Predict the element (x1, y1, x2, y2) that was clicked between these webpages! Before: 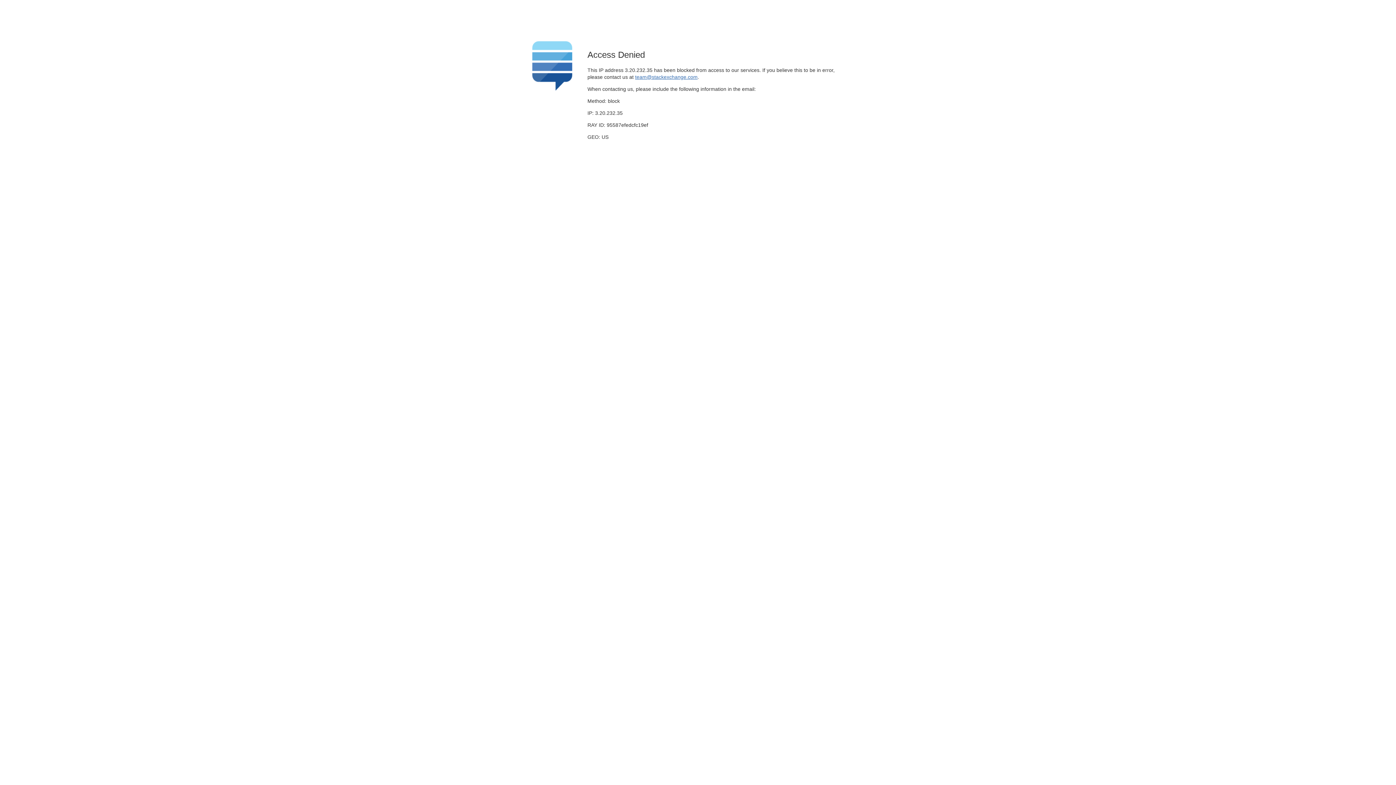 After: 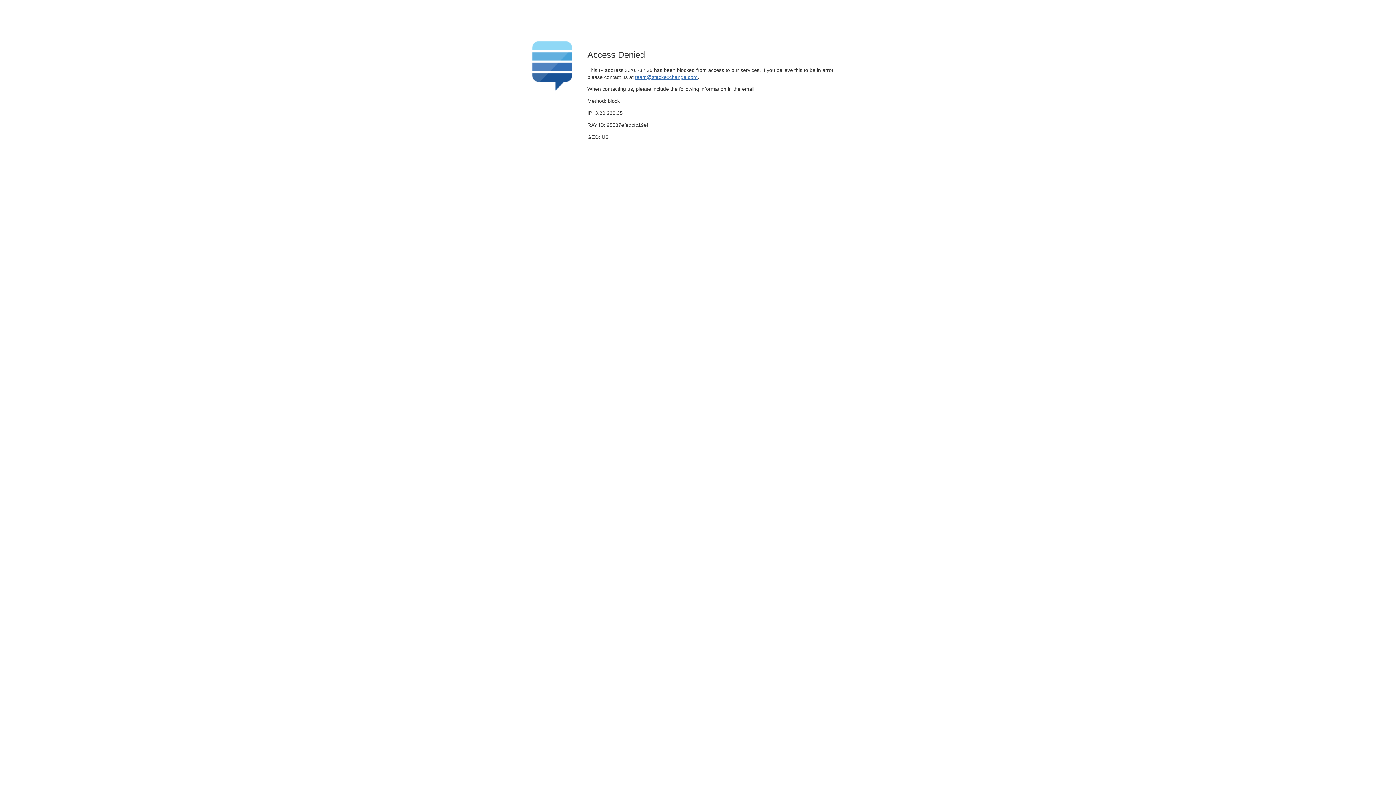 Action: label: team@stackexchange.com bbox: (635, 74, 697, 79)